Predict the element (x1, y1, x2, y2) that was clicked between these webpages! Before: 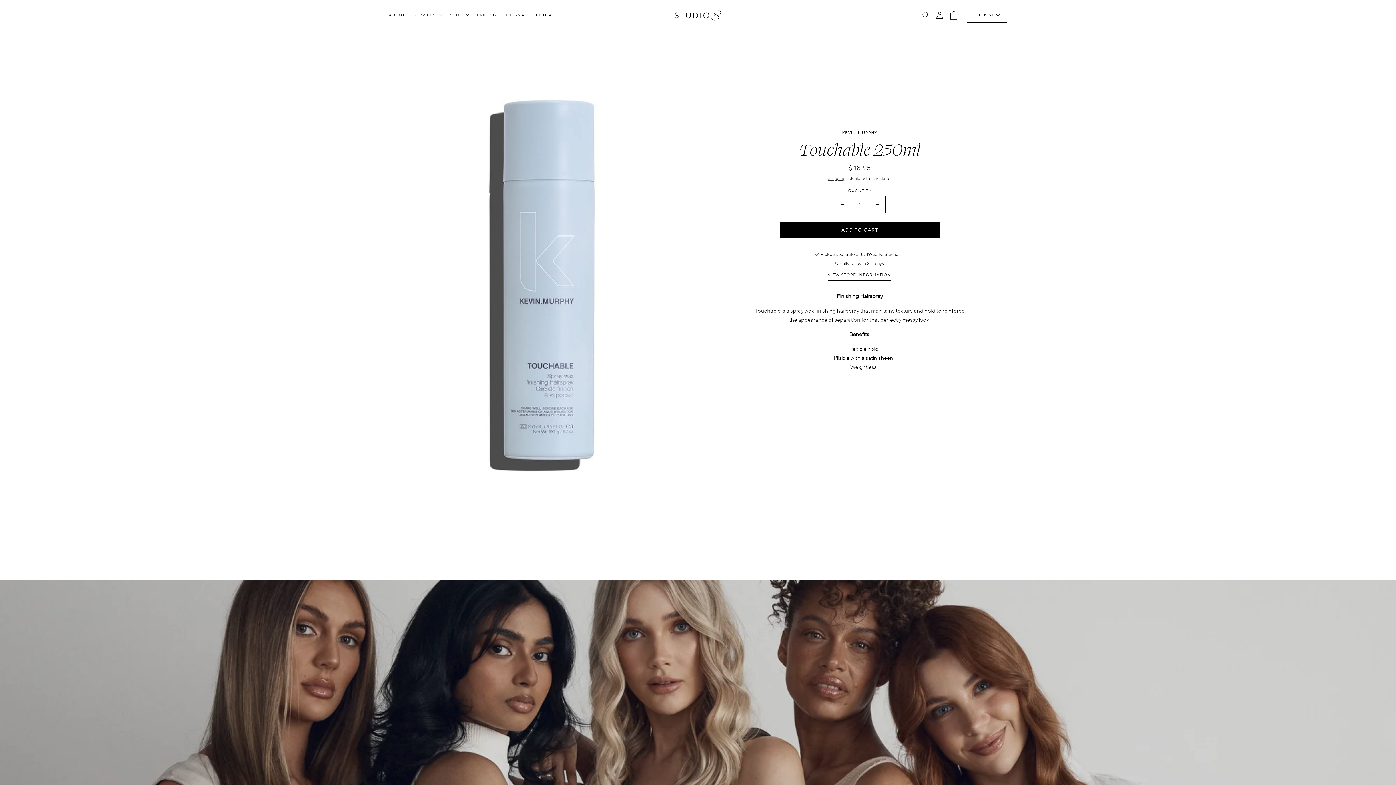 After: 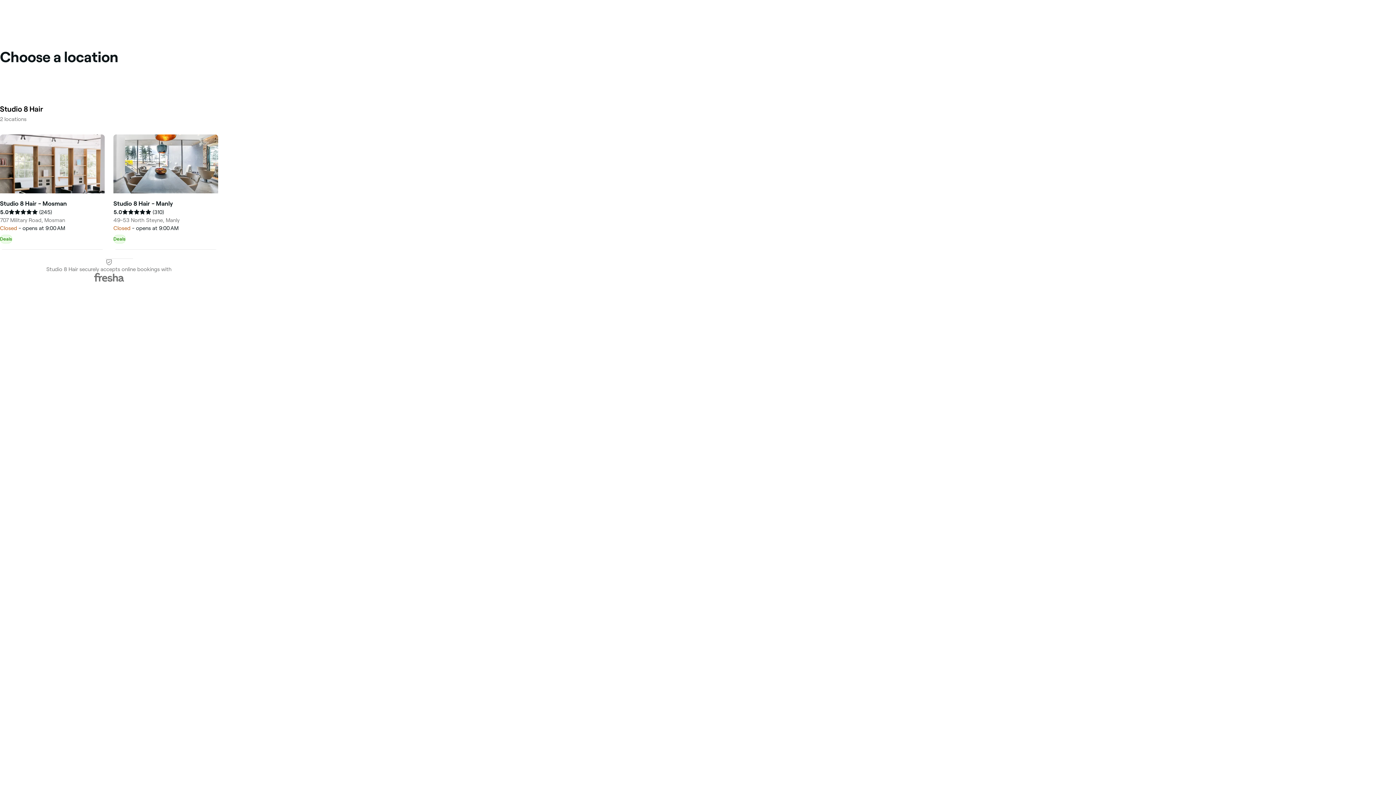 Action: bbox: (967, 8, 1007, 22) label: BOOK NOW